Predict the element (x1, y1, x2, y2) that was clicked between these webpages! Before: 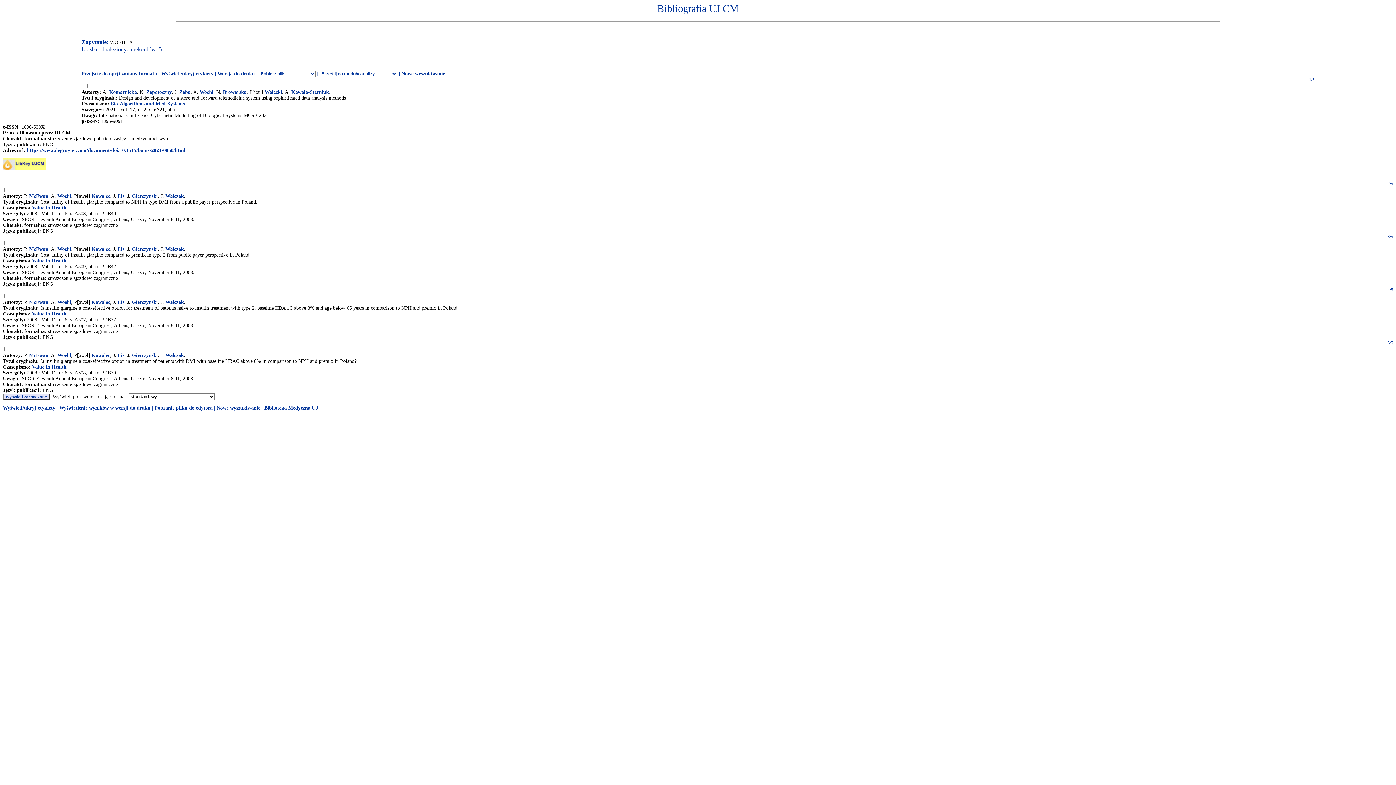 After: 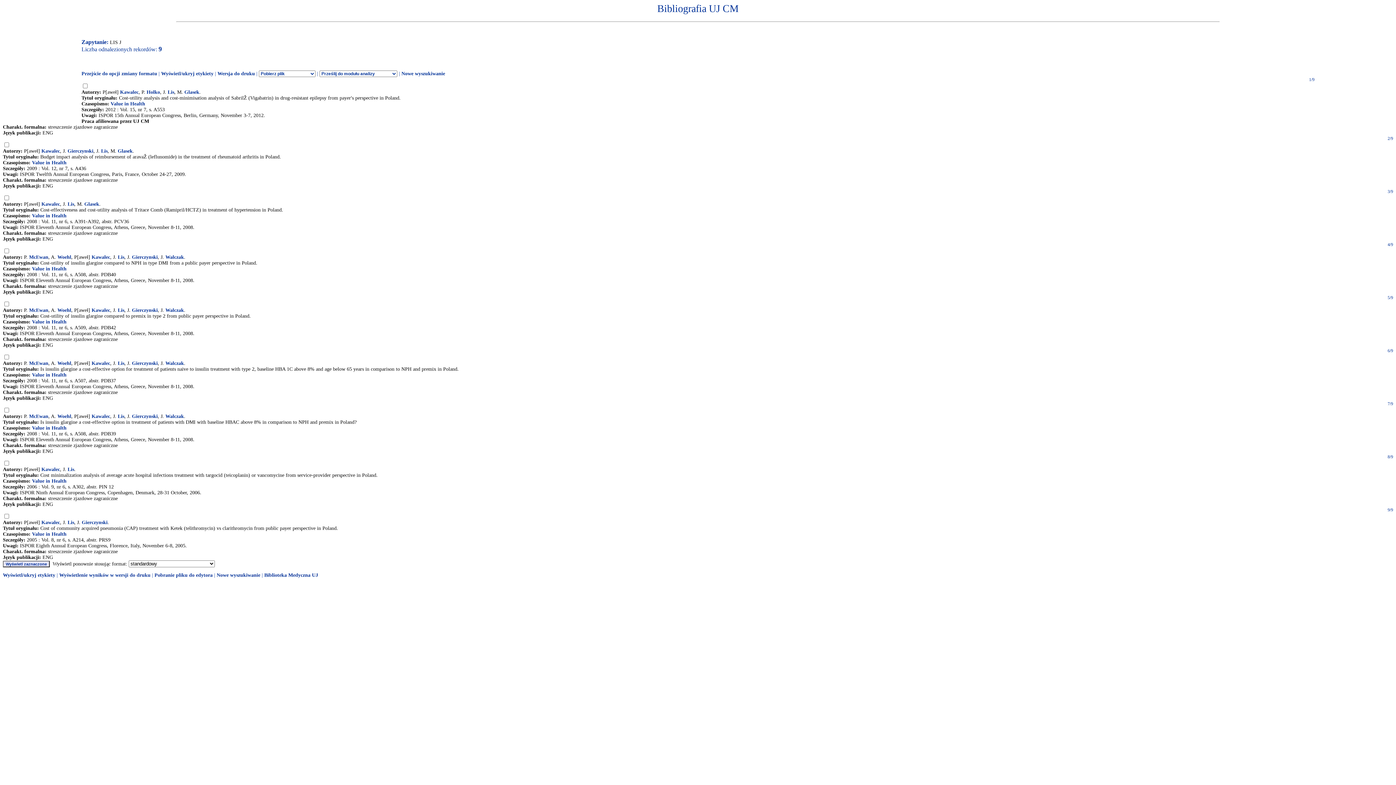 Action: bbox: (117, 193, 124, 198) label: Lis